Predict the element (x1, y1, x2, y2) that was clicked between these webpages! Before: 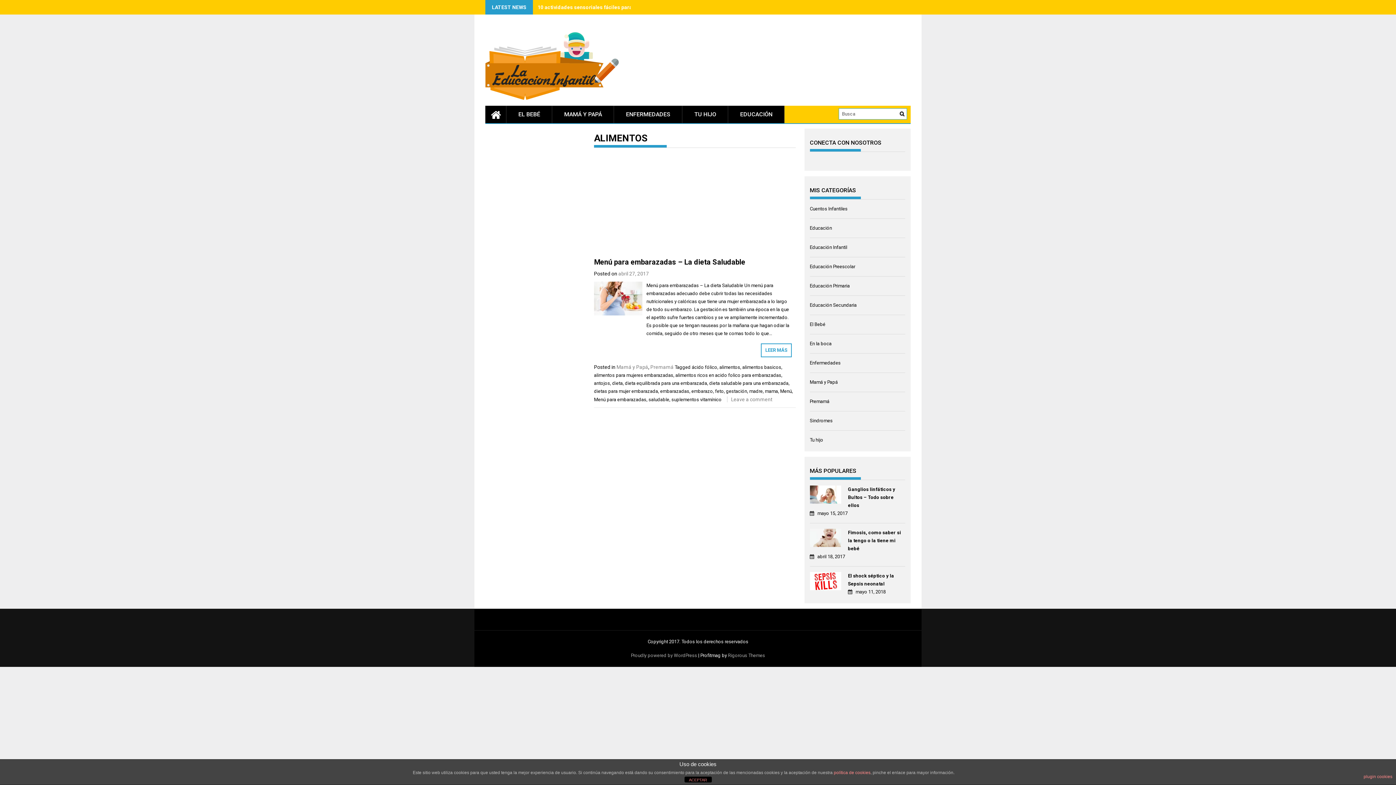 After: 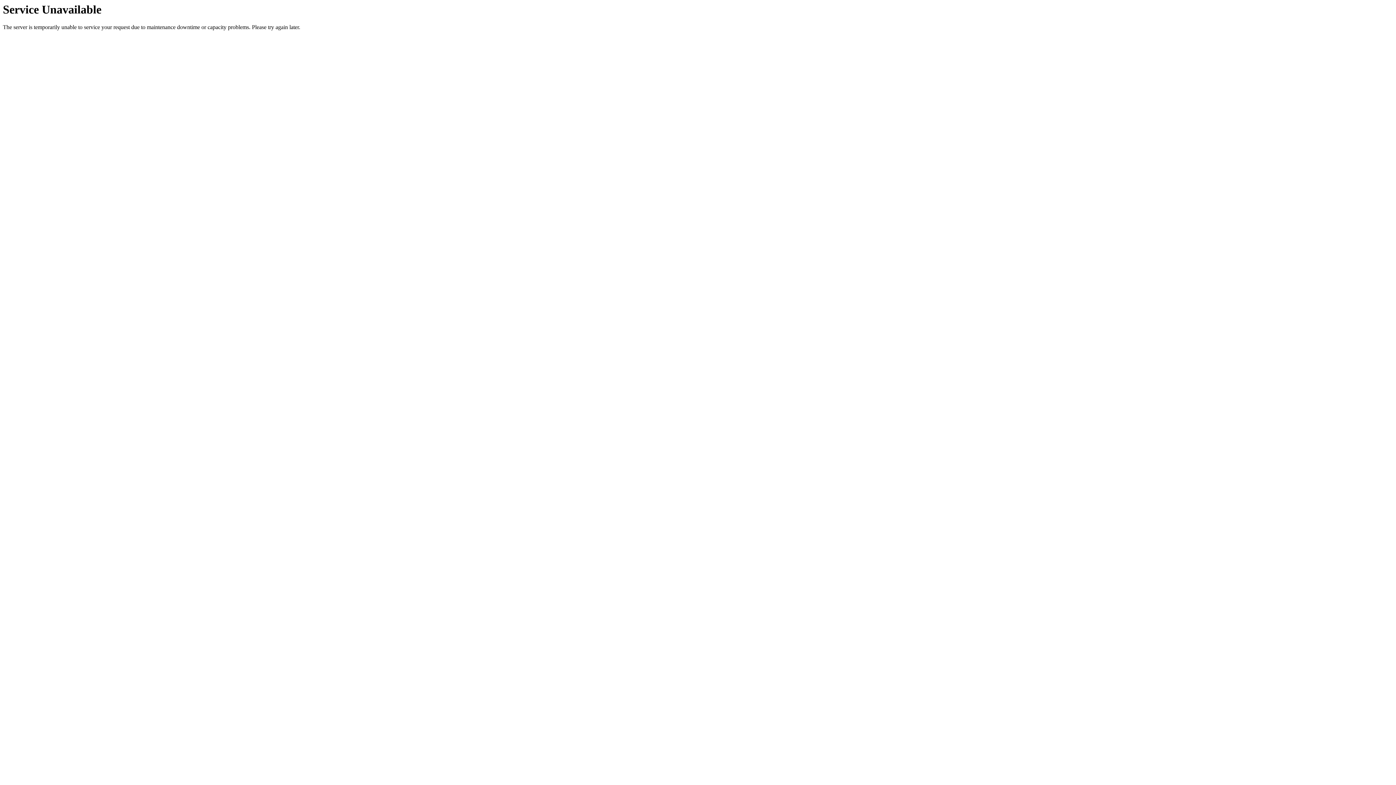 Action: label: política de cookies bbox: (834, 770, 870, 775)